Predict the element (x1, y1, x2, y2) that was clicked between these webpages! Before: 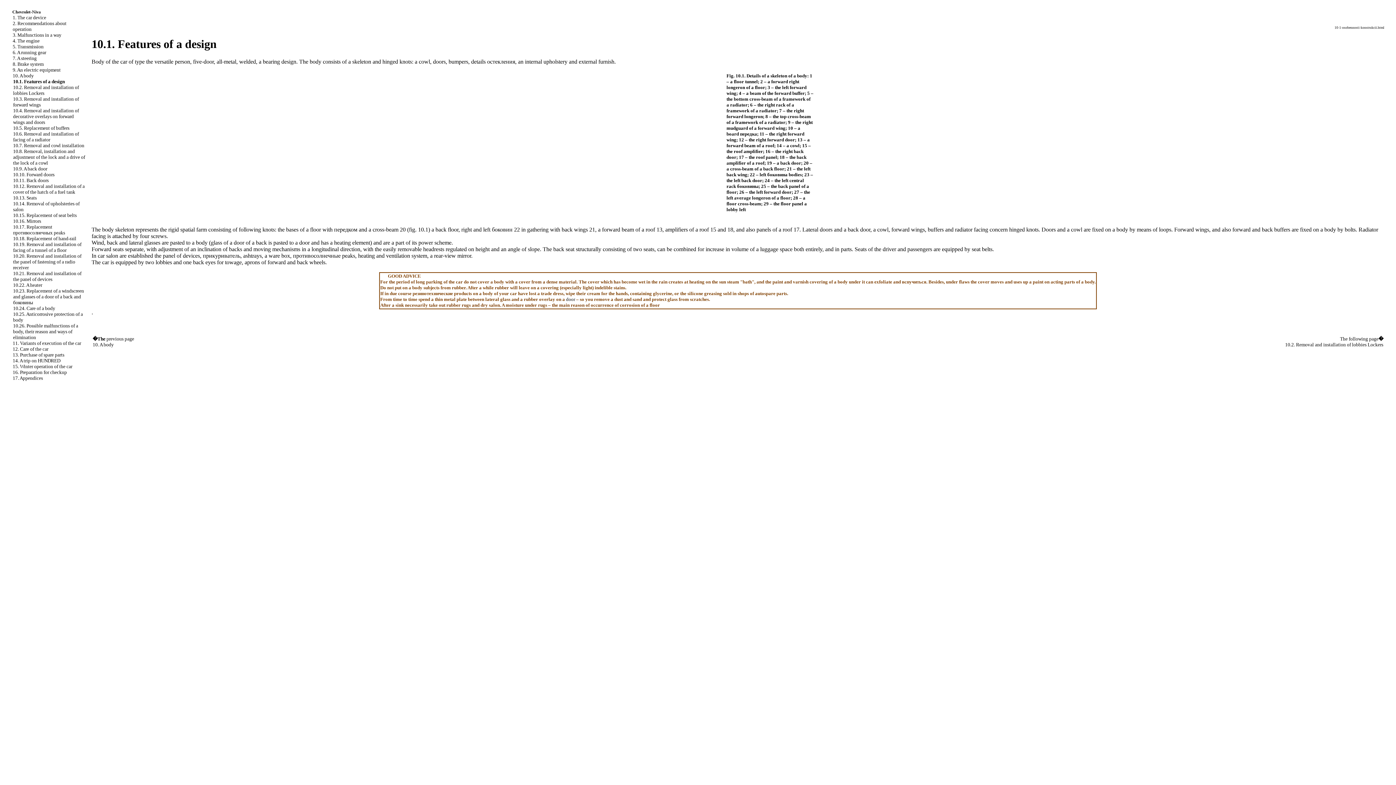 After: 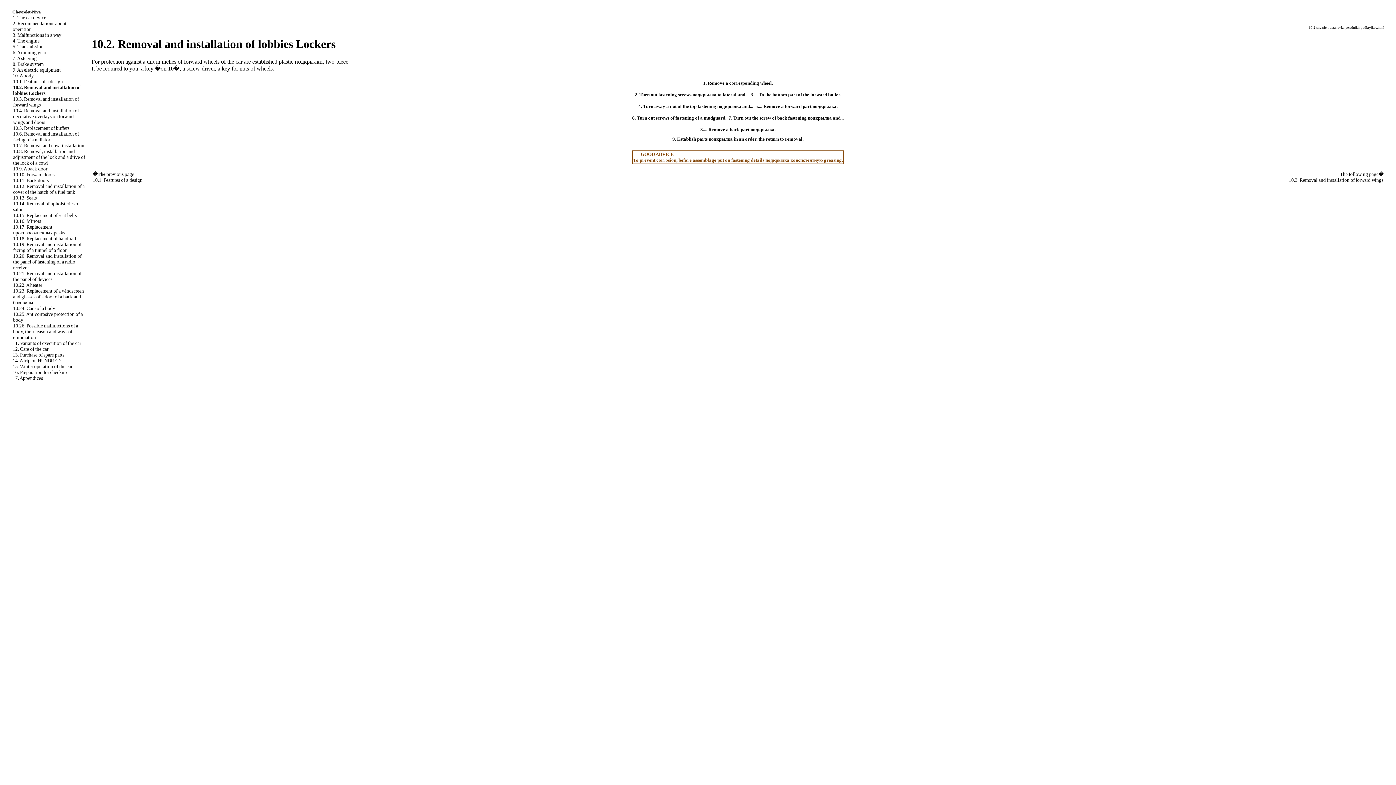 Action: label: 10.2. Removal and installation of lobbies Lockers bbox: (1285, 342, 1383, 347)